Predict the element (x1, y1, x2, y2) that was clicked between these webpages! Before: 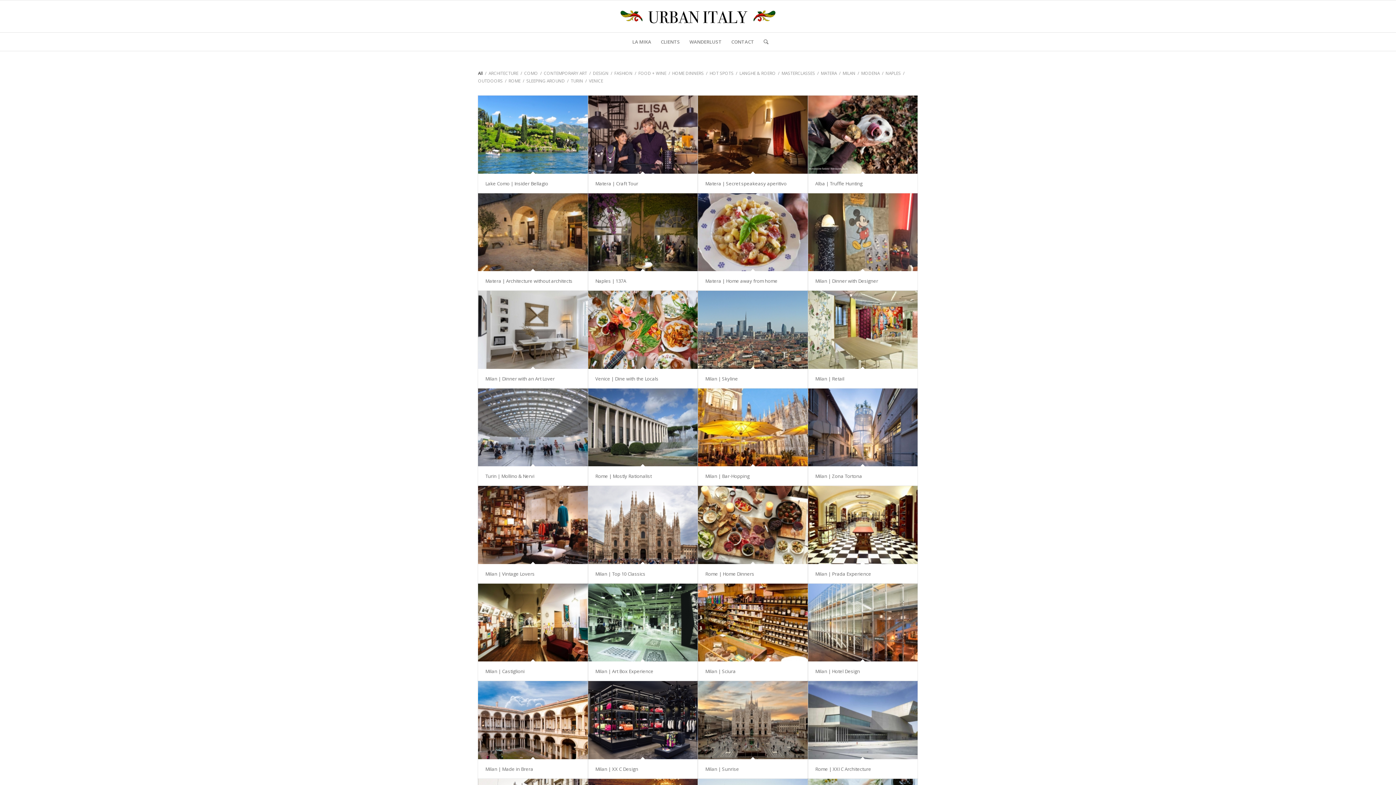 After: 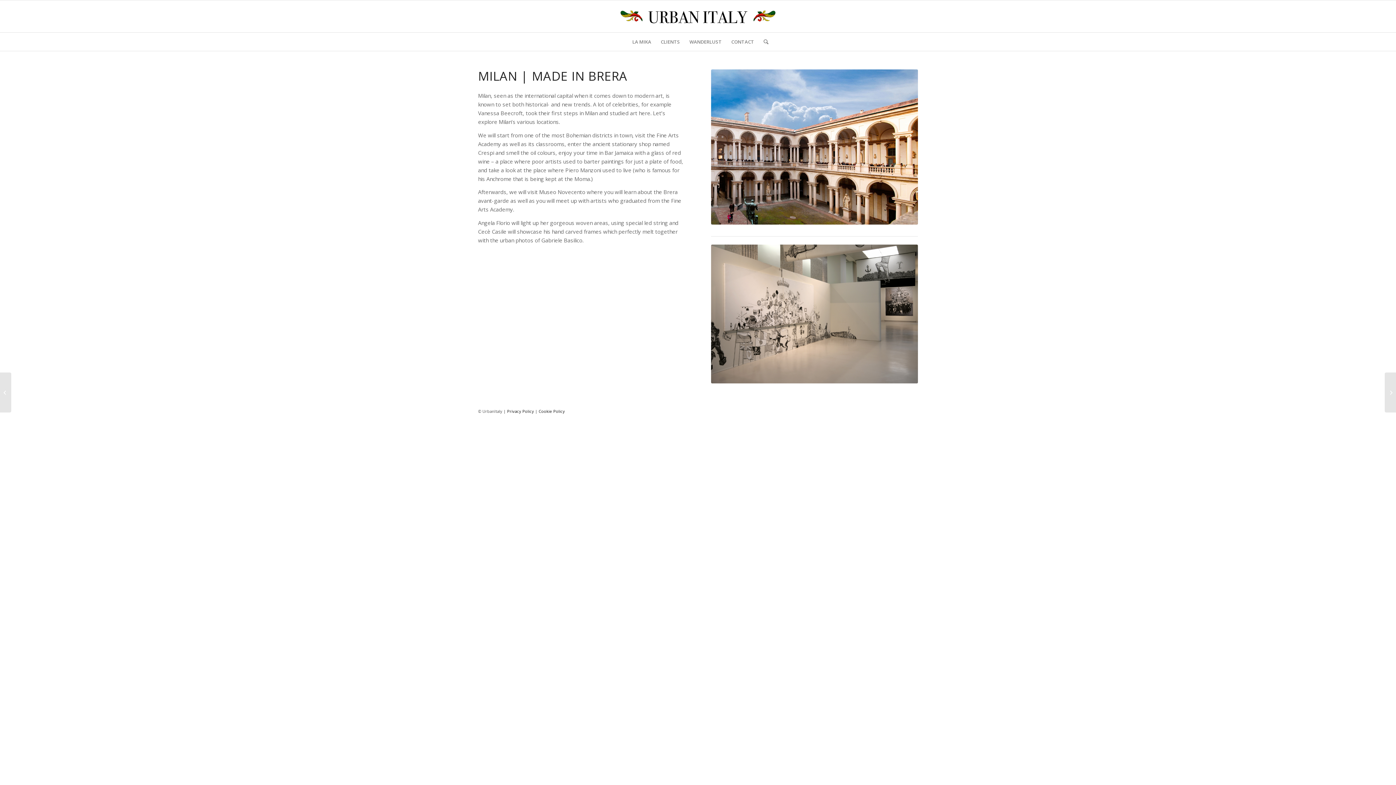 Action: label: Milan | Made in Brera bbox: (485, 766, 533, 772)